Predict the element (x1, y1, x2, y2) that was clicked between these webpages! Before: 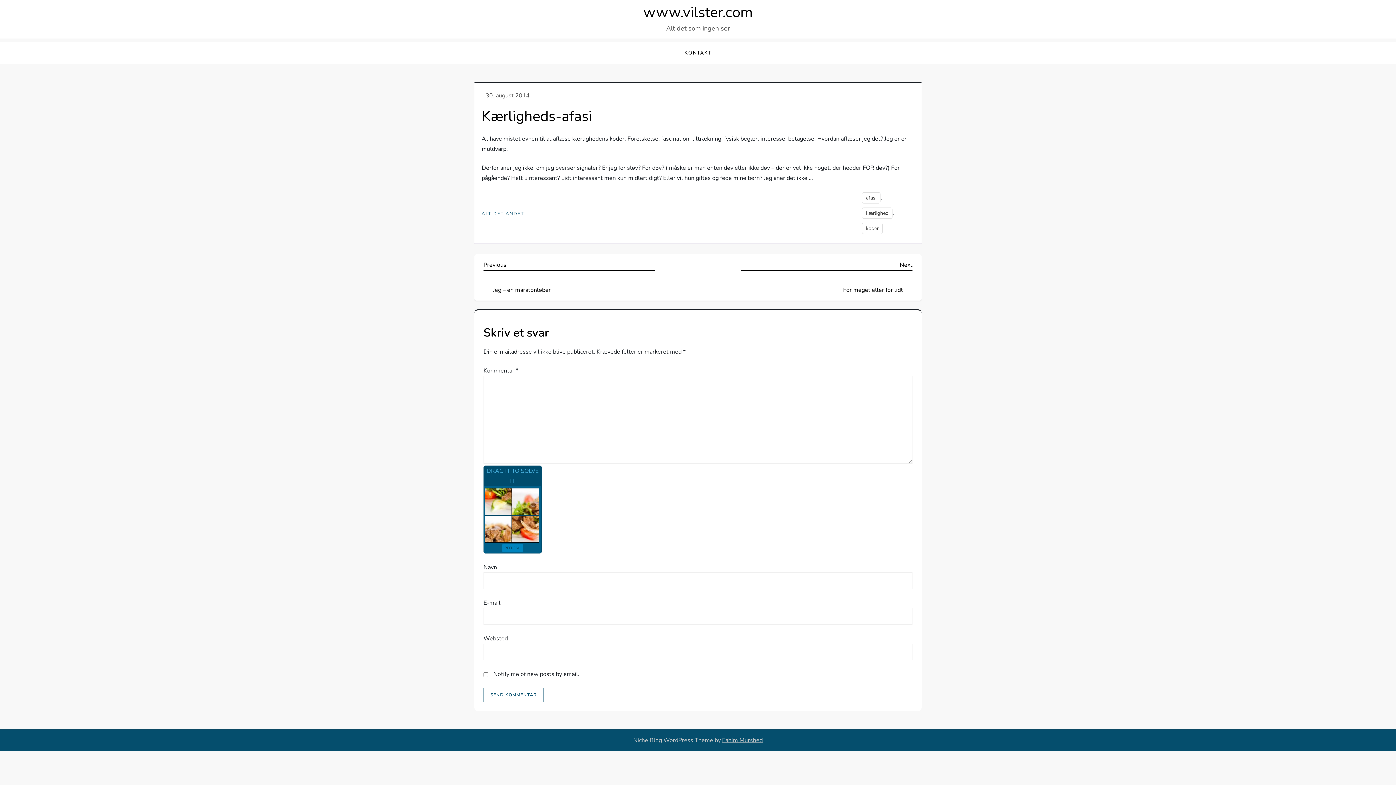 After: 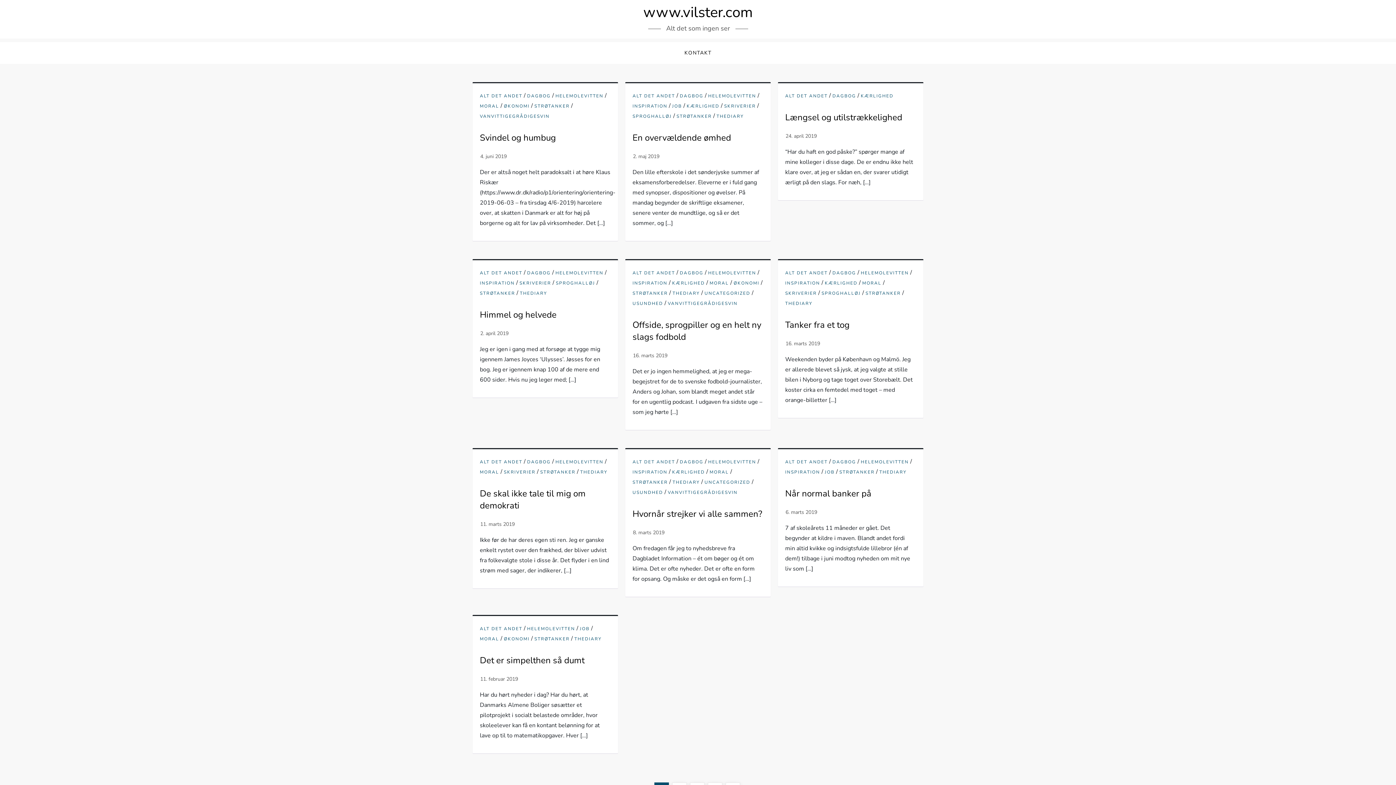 Action: bbox: (481, 211, 524, 216) label: ALT DET ANDET